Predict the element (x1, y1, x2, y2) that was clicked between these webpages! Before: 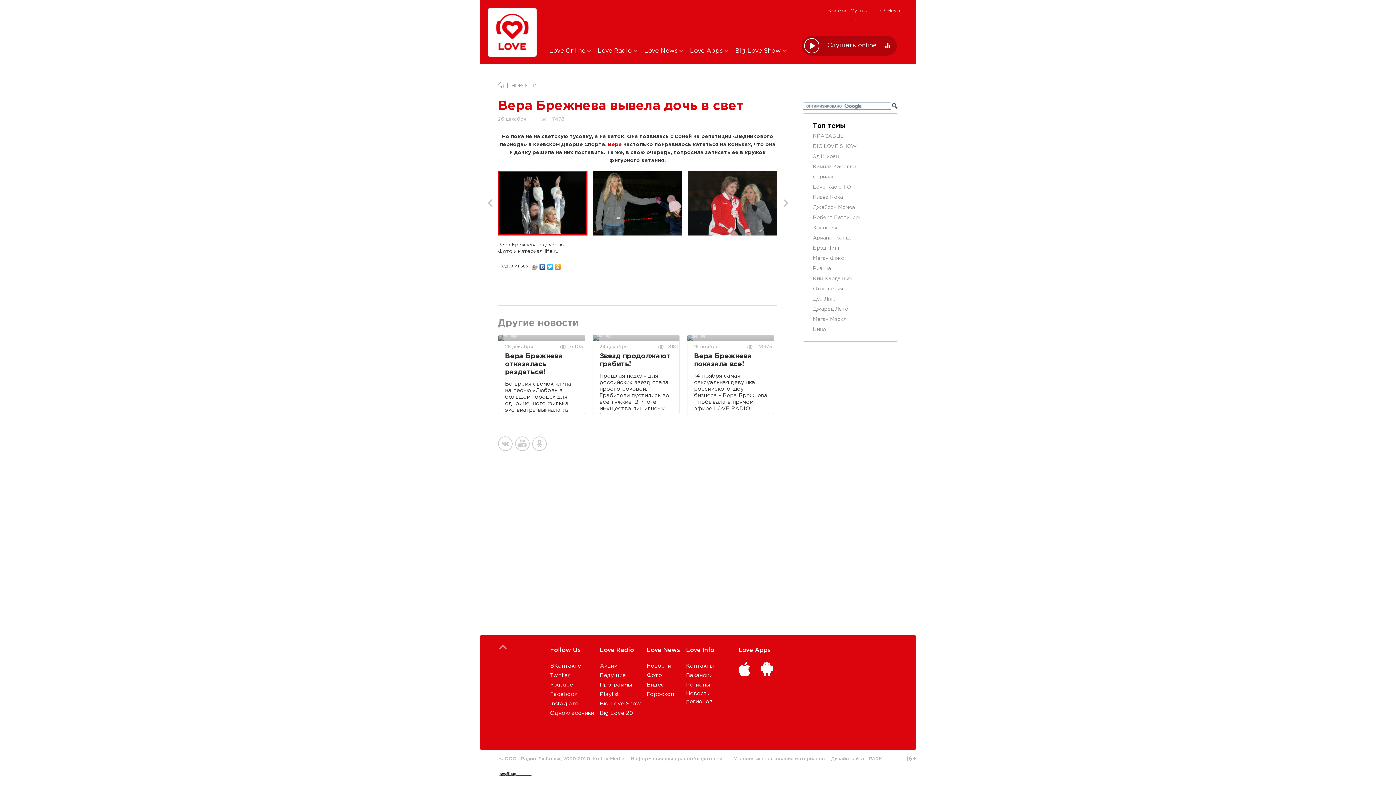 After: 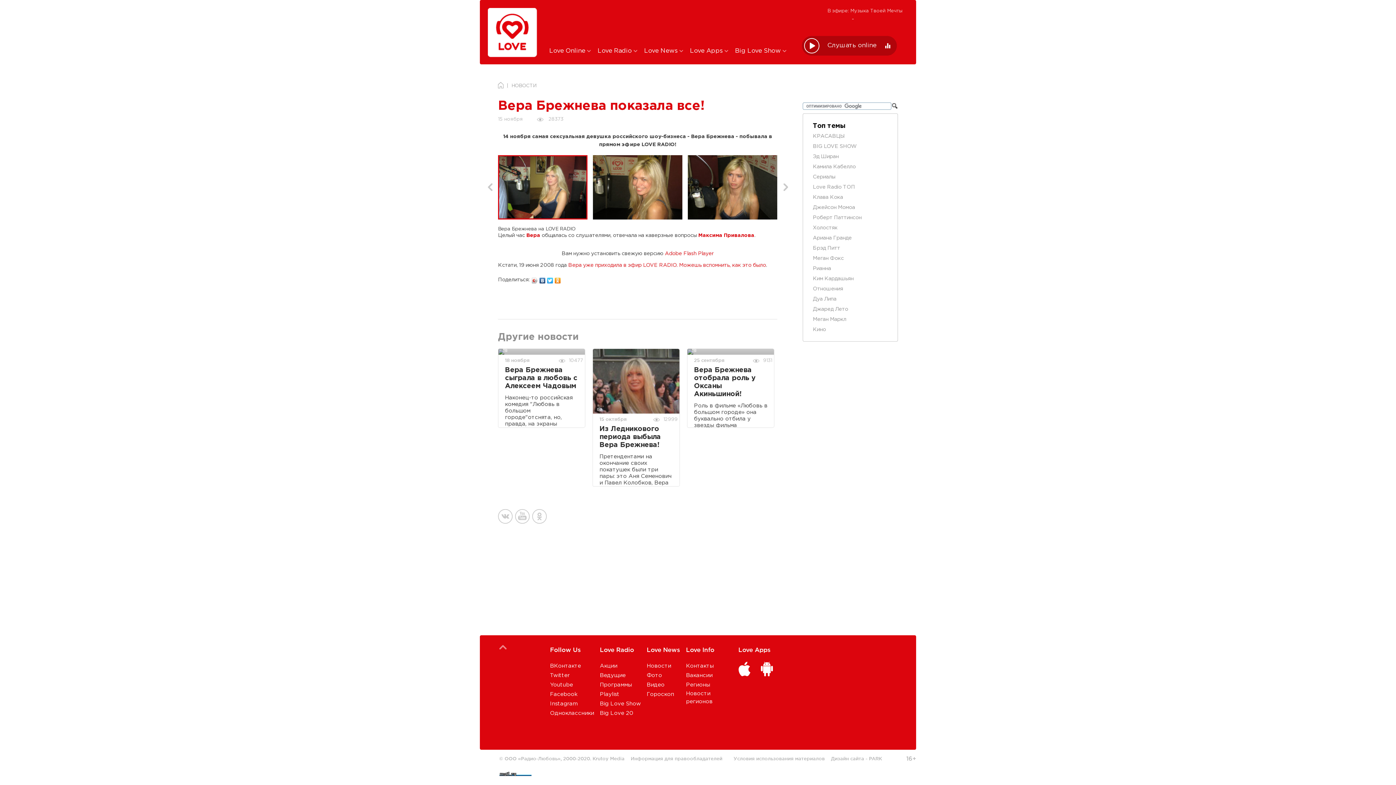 Action: label: Вера Брежнева показала все! bbox: (694, 352, 767, 368)